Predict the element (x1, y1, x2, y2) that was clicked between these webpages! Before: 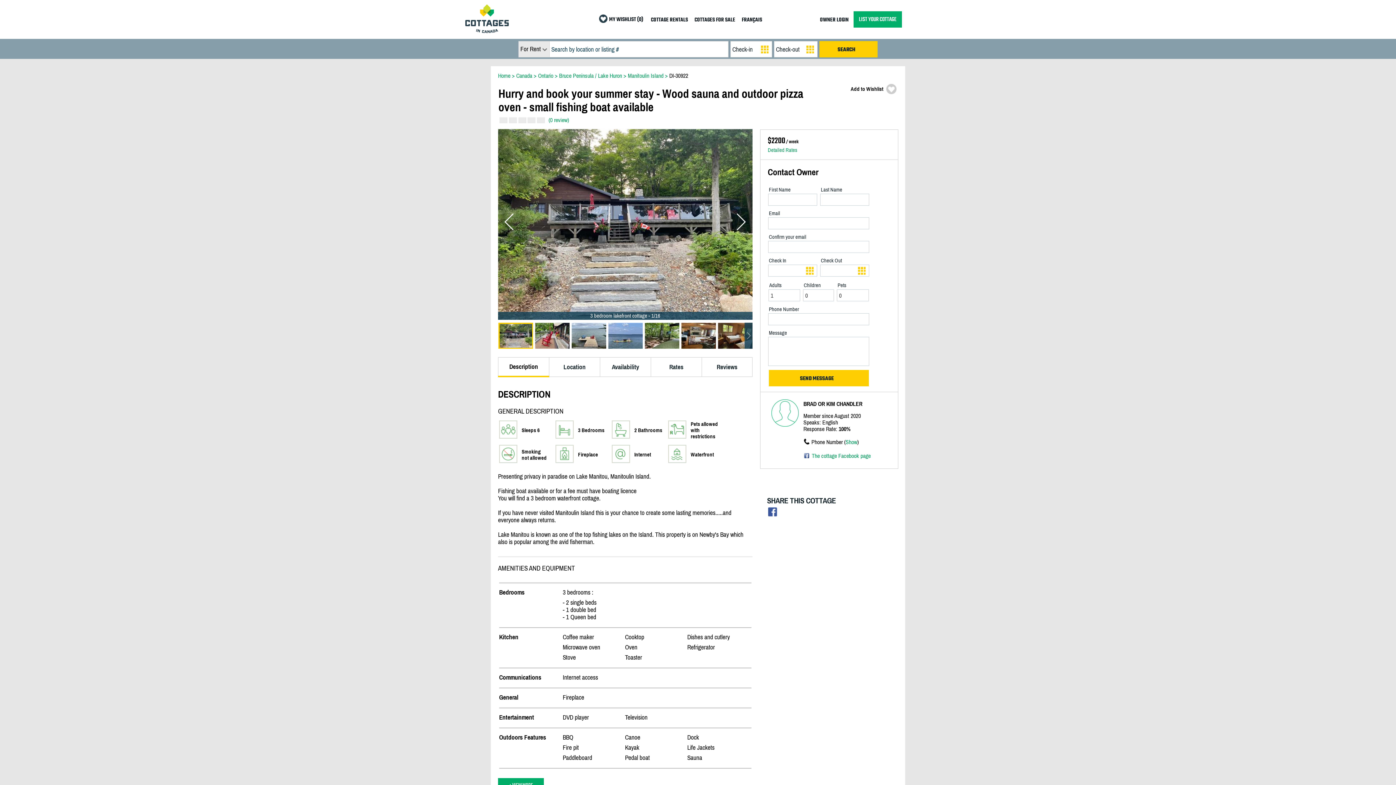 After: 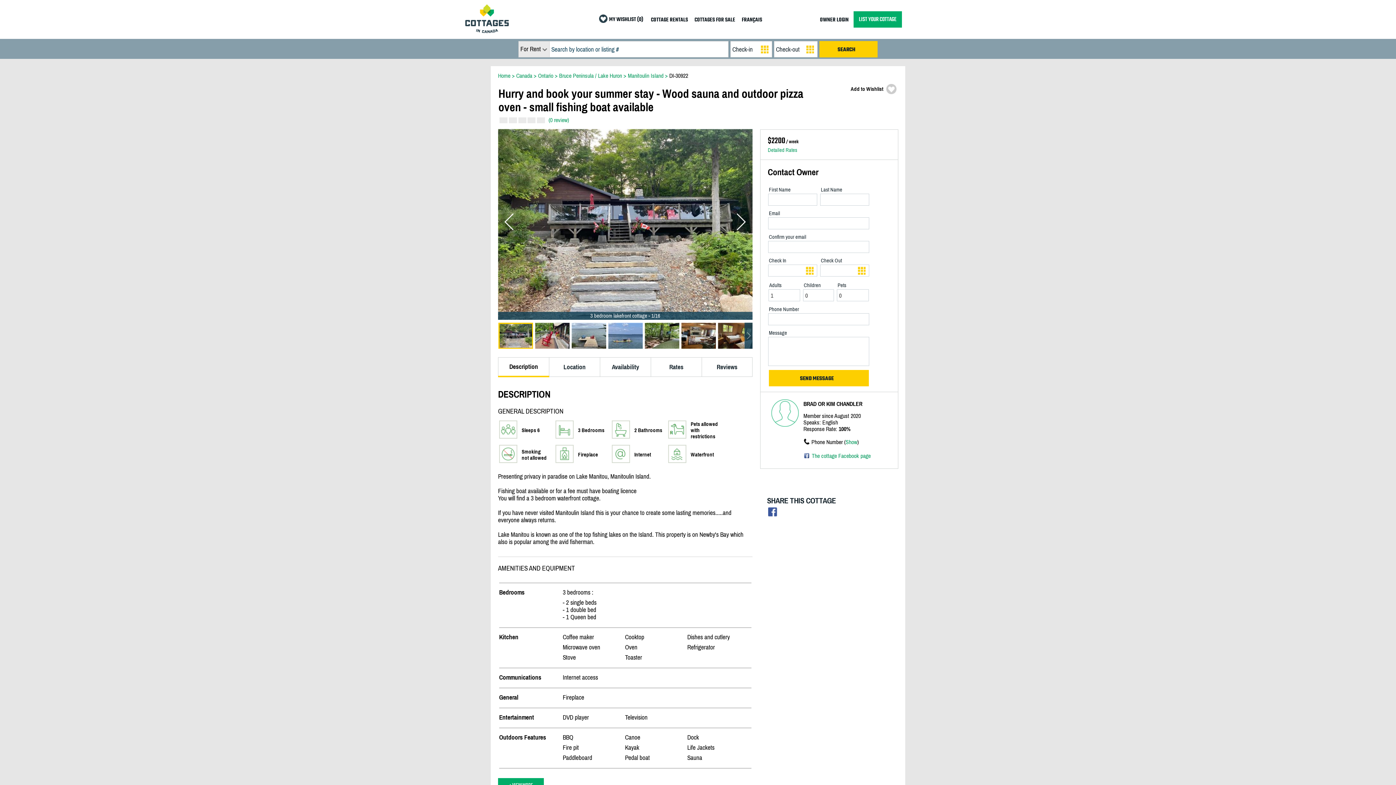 Action: bbox: (669, 72, 688, 78) label: DI-30922